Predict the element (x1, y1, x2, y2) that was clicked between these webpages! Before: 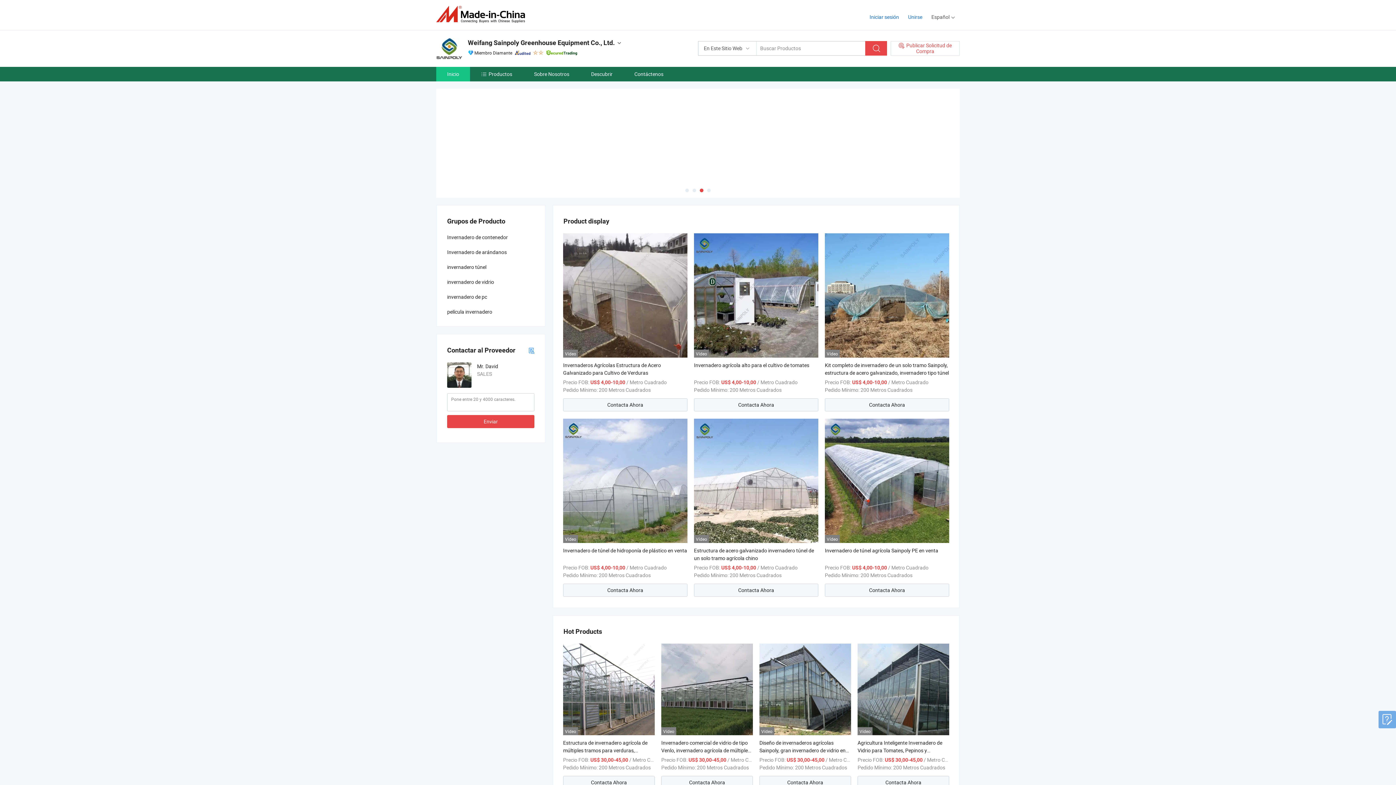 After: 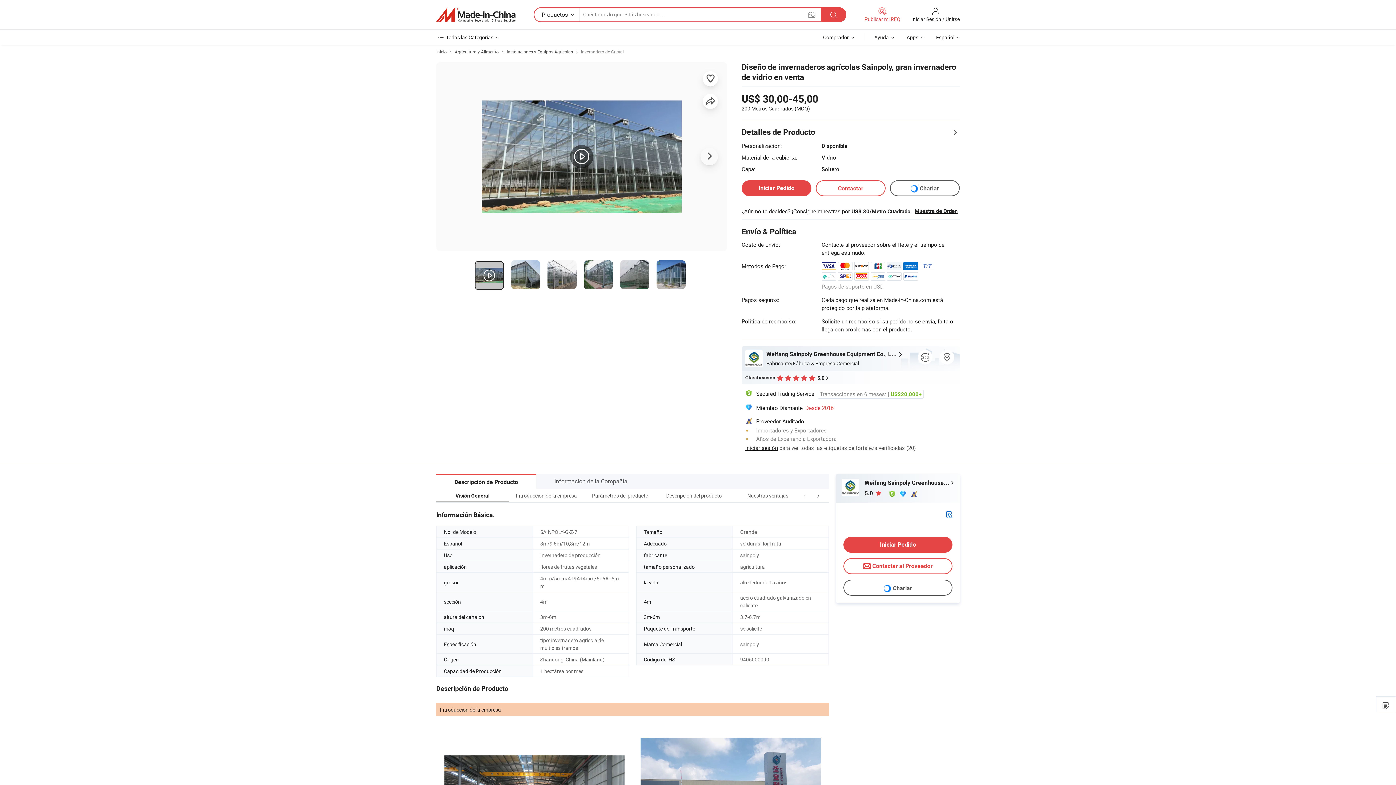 Action: label: Diseño de invernaderos agrícolas Sainpoly, gran invernadero de vidrio en venta bbox: (759, 739, 845, 761)